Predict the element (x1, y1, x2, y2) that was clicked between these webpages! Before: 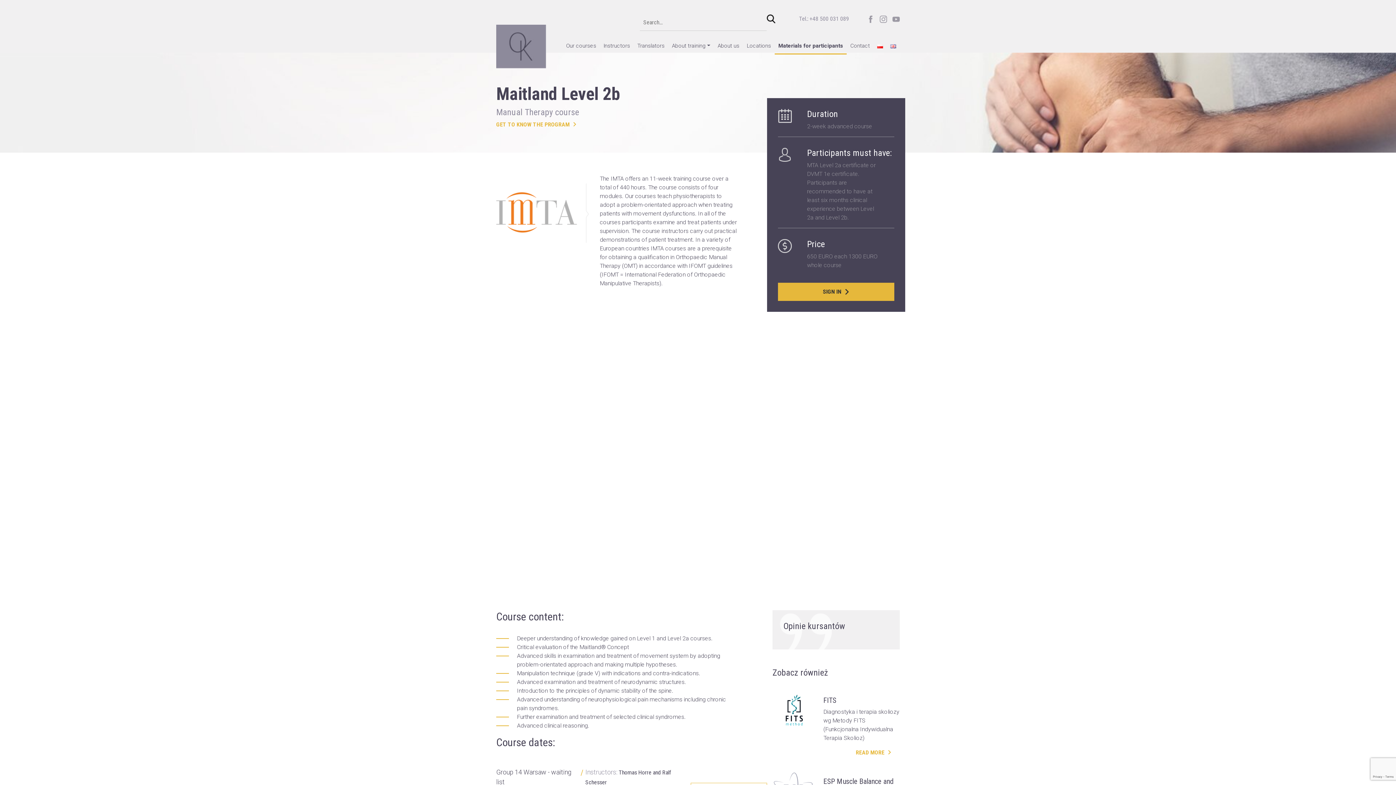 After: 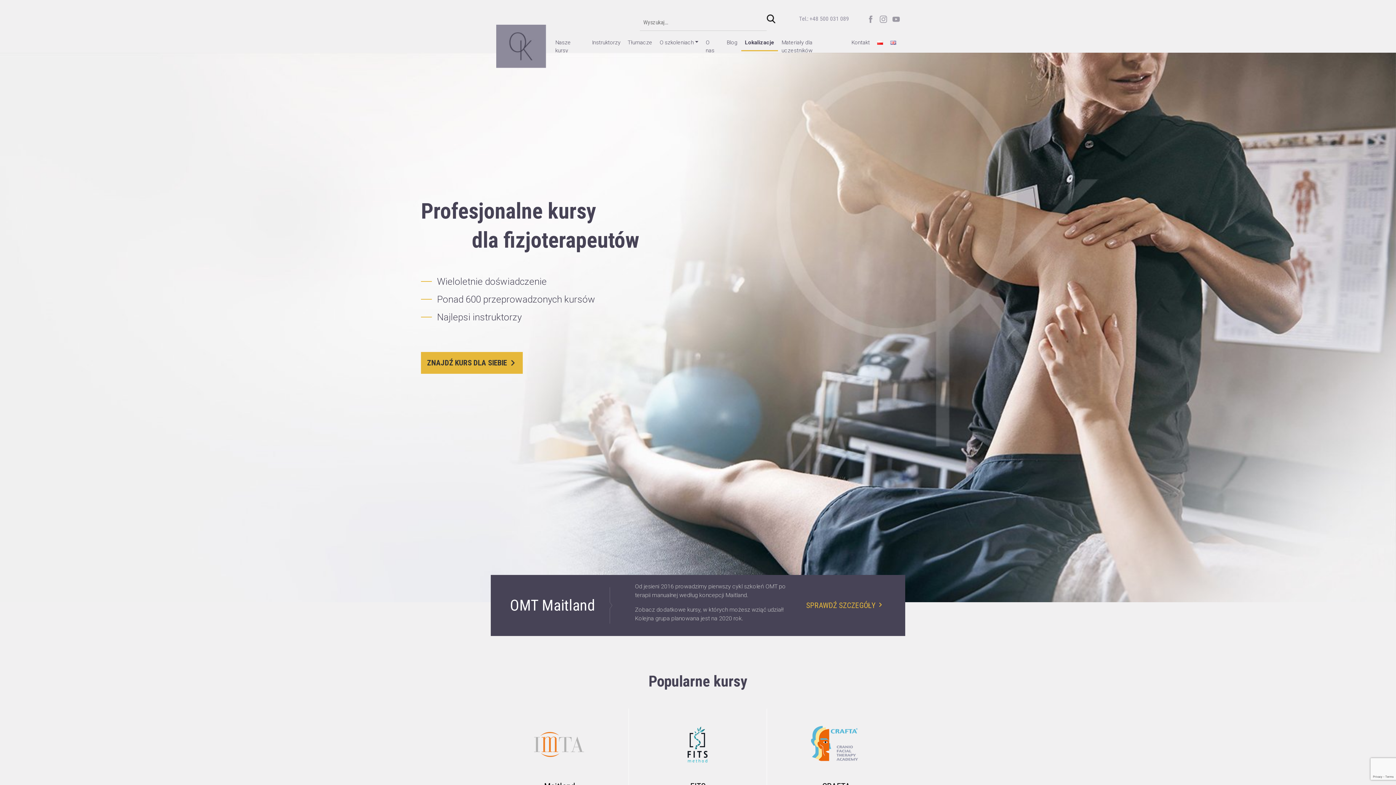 Action: bbox: (496, 22, 546, 70)